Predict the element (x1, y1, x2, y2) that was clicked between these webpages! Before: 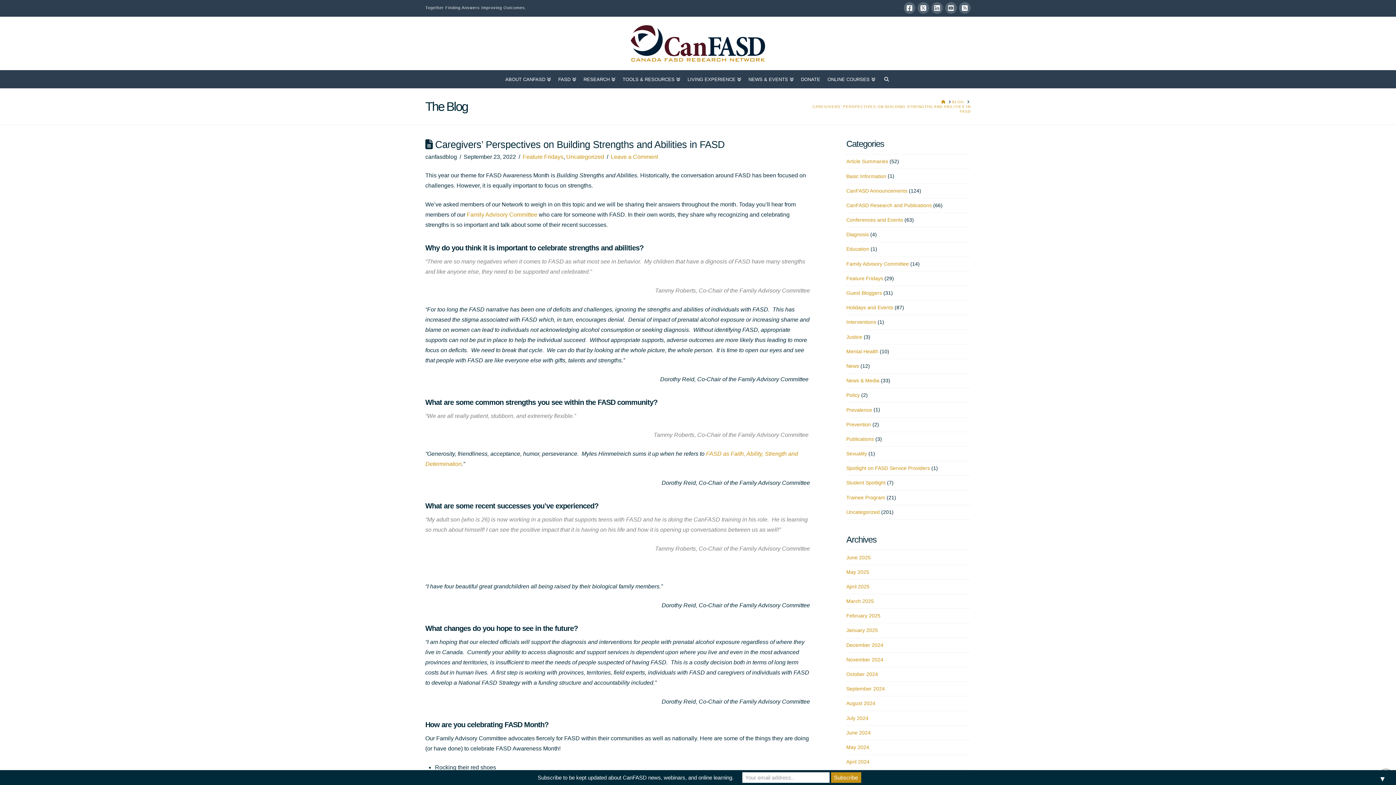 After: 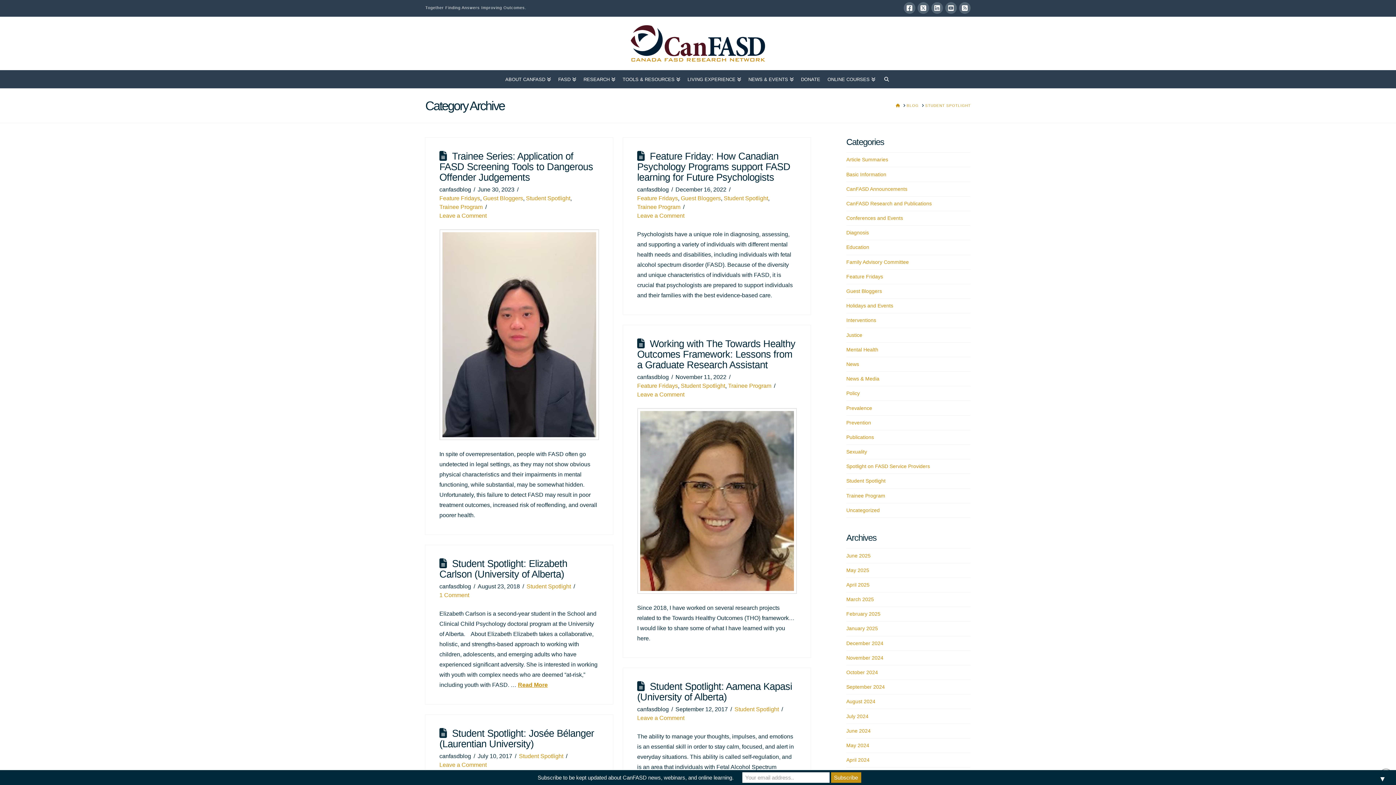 Action: bbox: (846, 479, 885, 487) label: Student Spotlight